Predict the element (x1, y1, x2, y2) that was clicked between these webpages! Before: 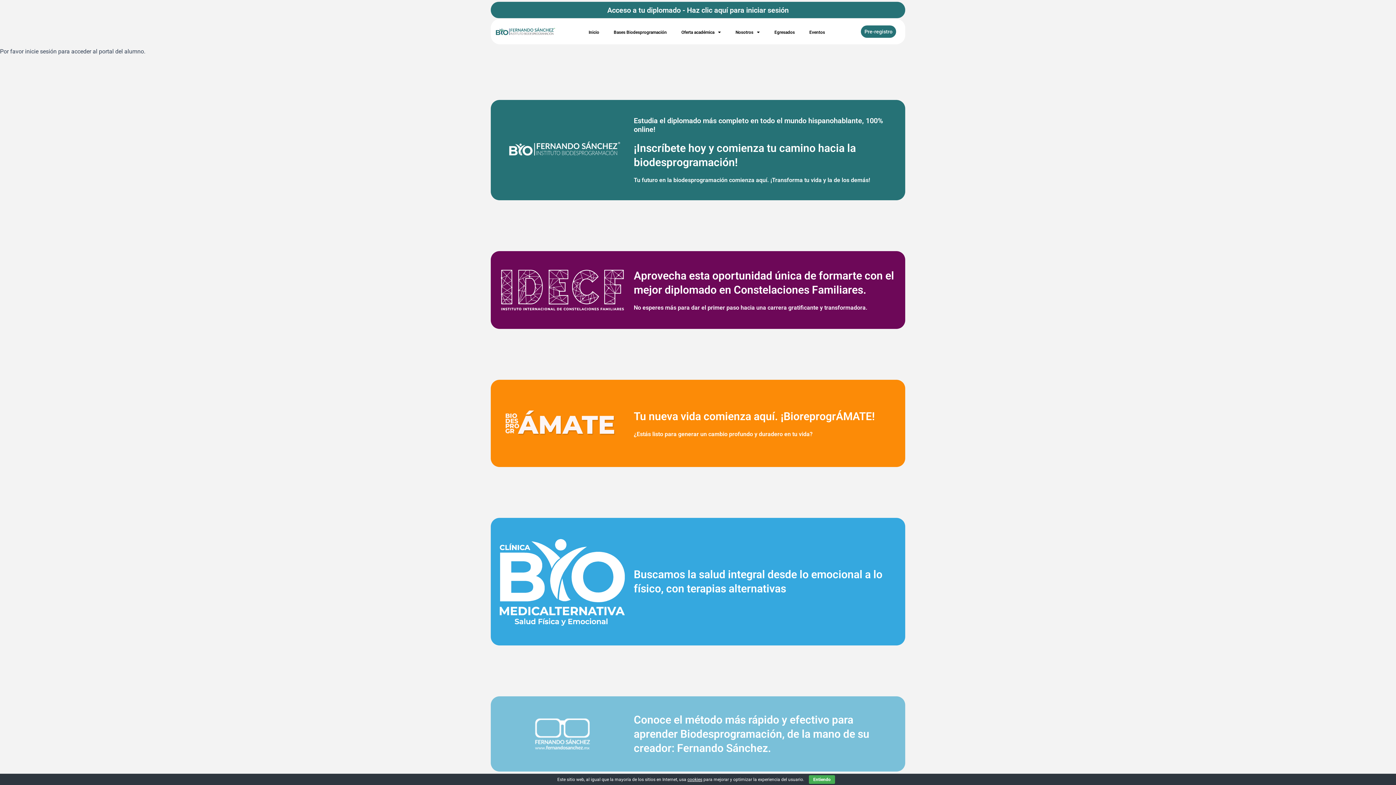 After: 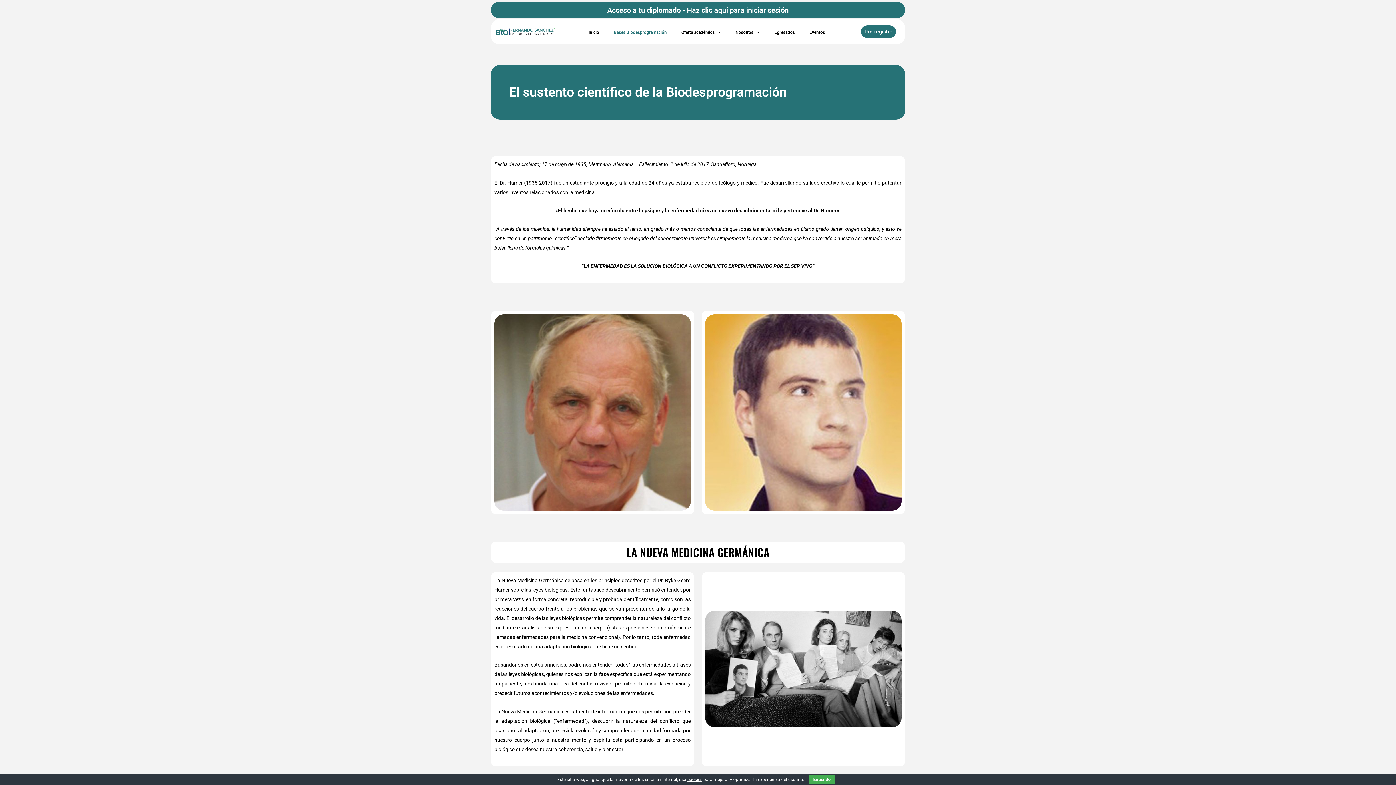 Action: bbox: (606, 24, 674, 40) label: Bases Biodesprogramación